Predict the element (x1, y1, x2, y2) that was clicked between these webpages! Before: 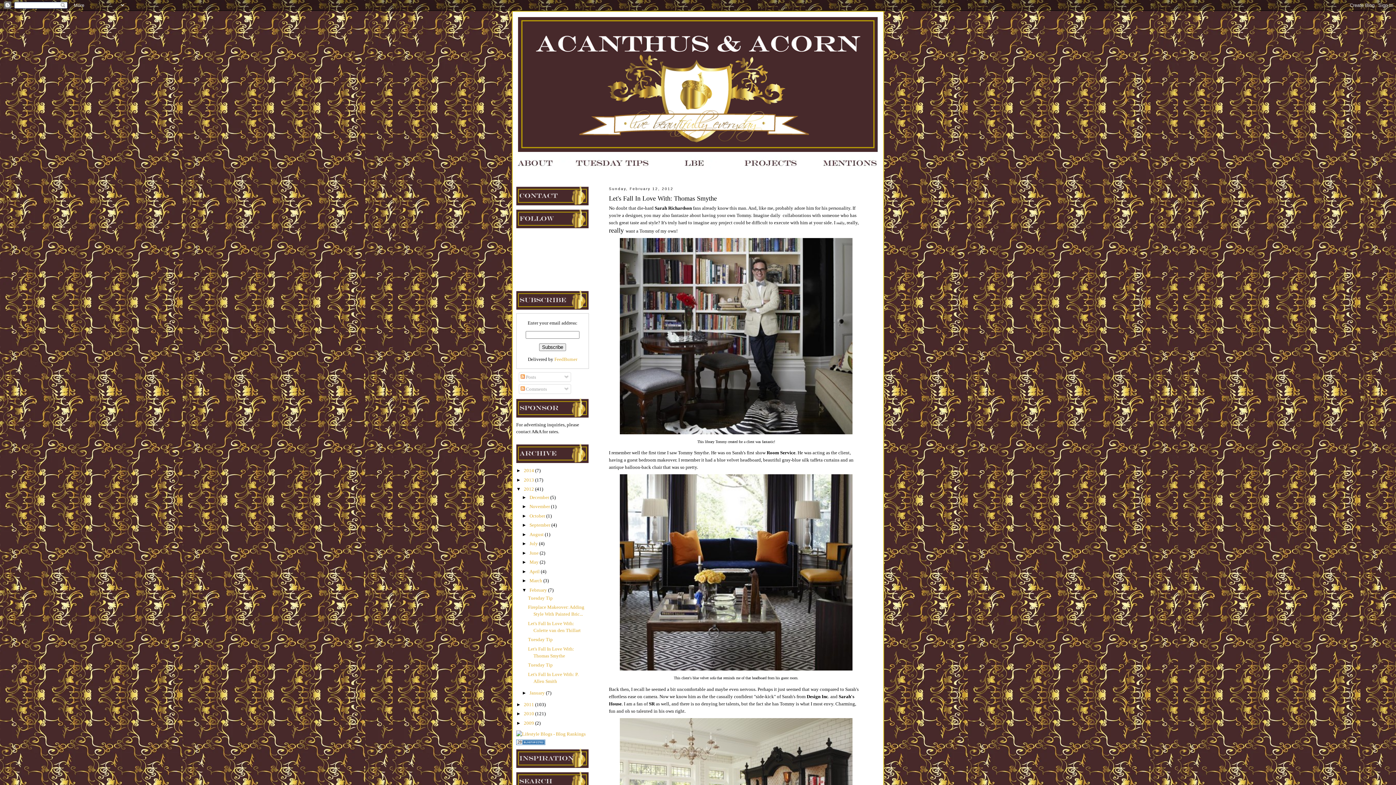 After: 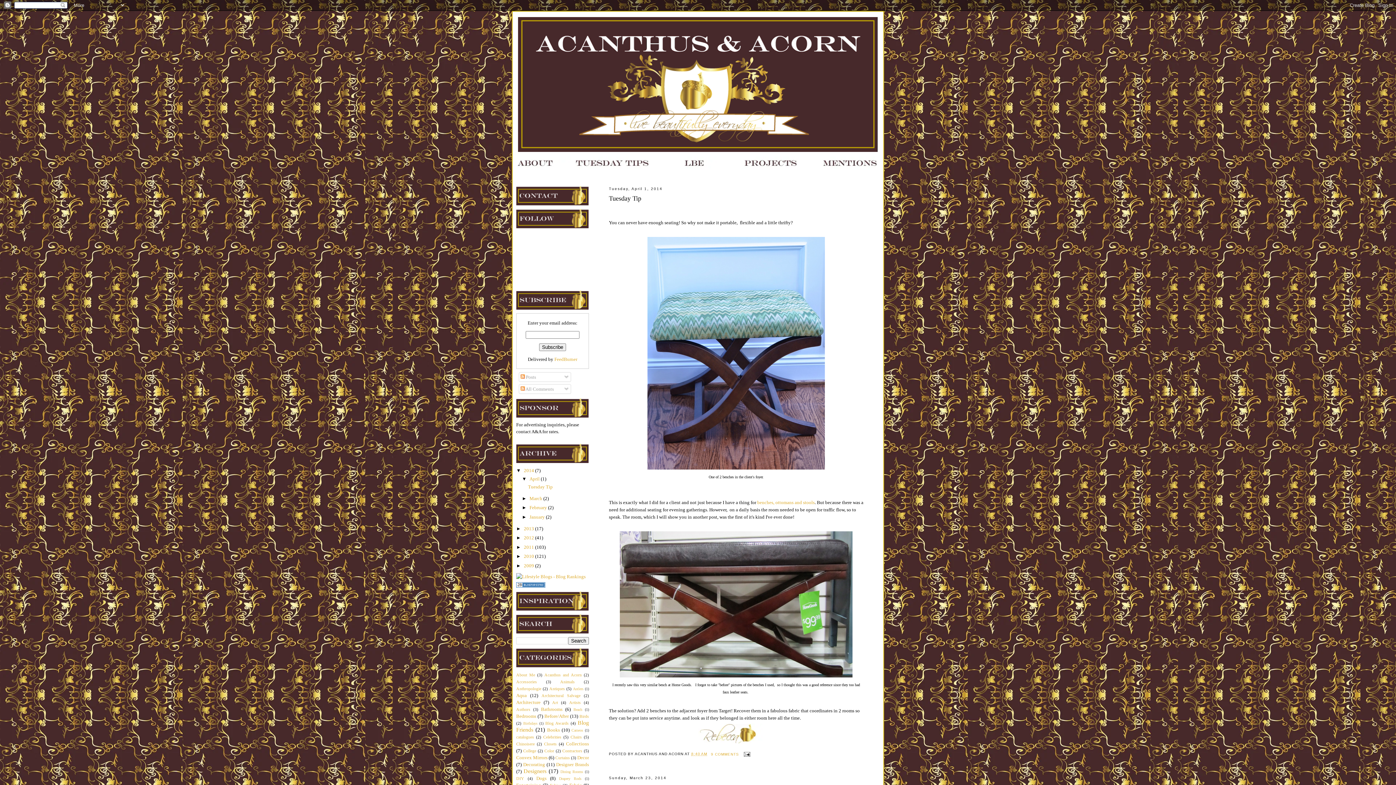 Action: bbox: (524, 468, 535, 473) label: 2014 